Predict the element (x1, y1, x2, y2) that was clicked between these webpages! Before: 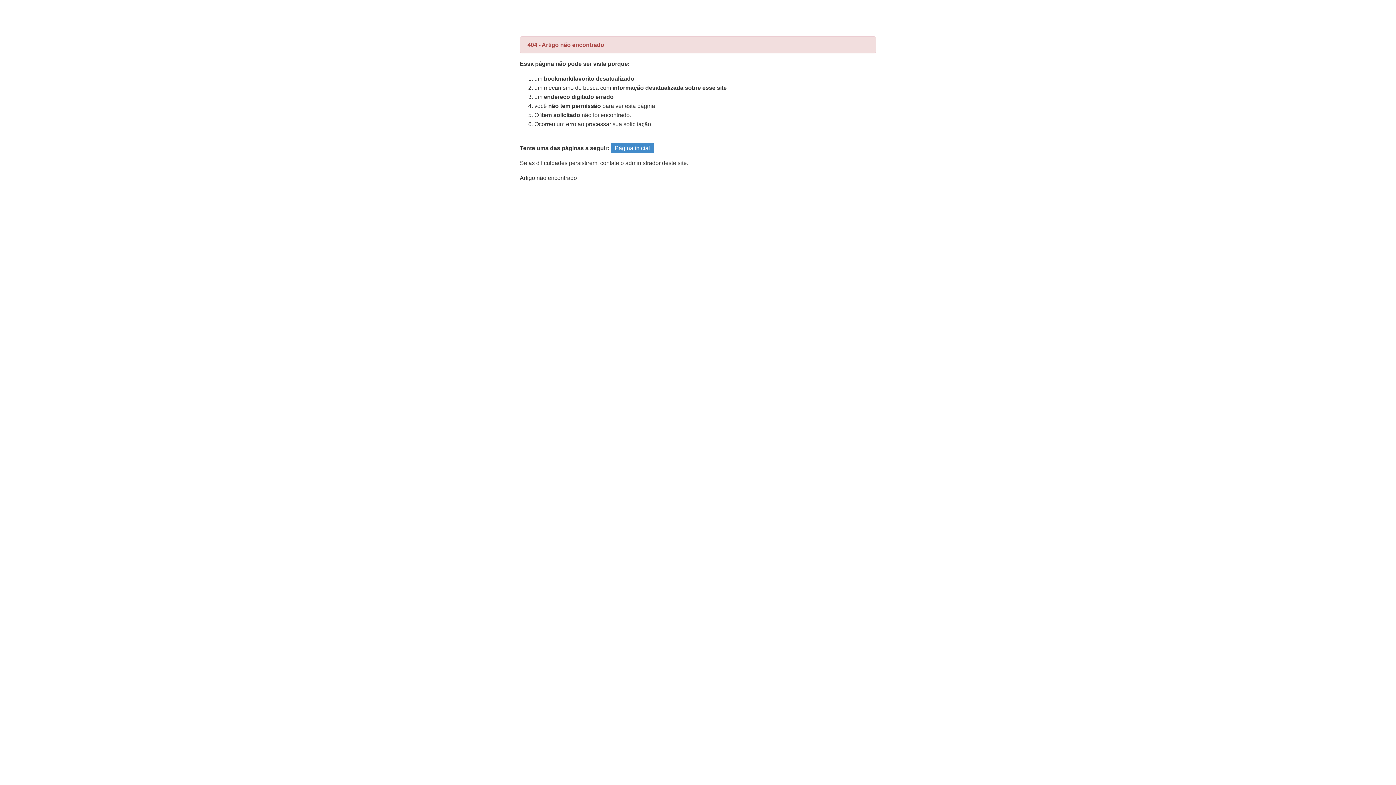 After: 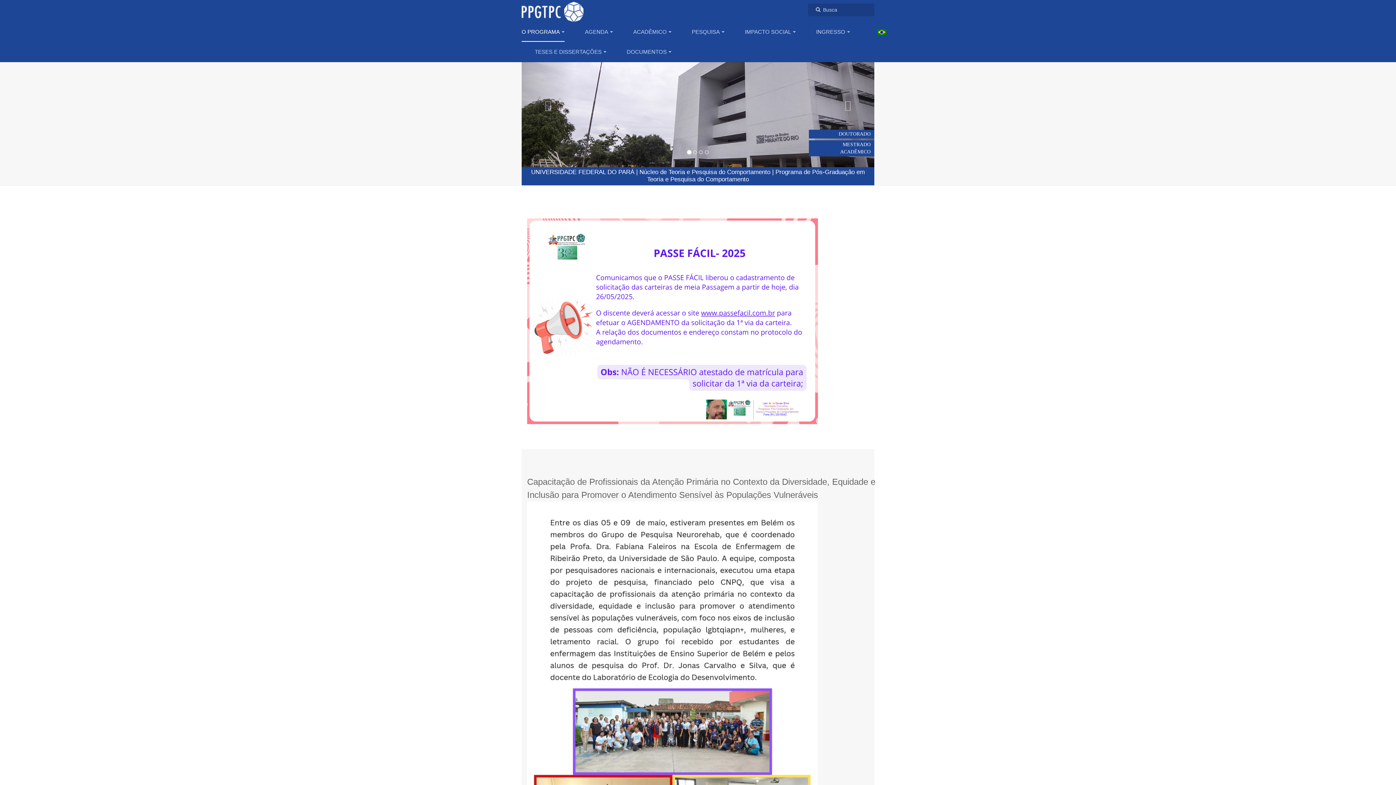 Action: bbox: (610, 142, 654, 153) label: Página inicial